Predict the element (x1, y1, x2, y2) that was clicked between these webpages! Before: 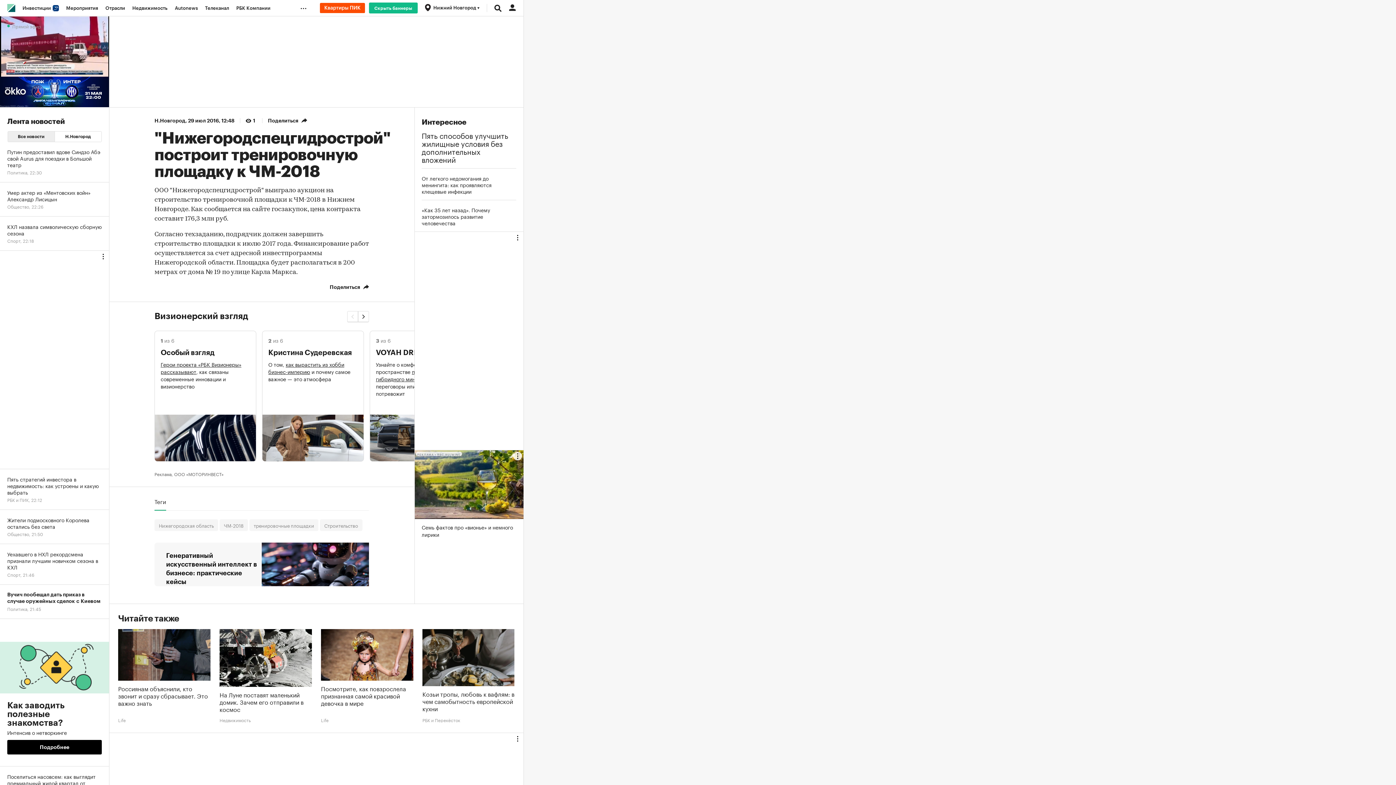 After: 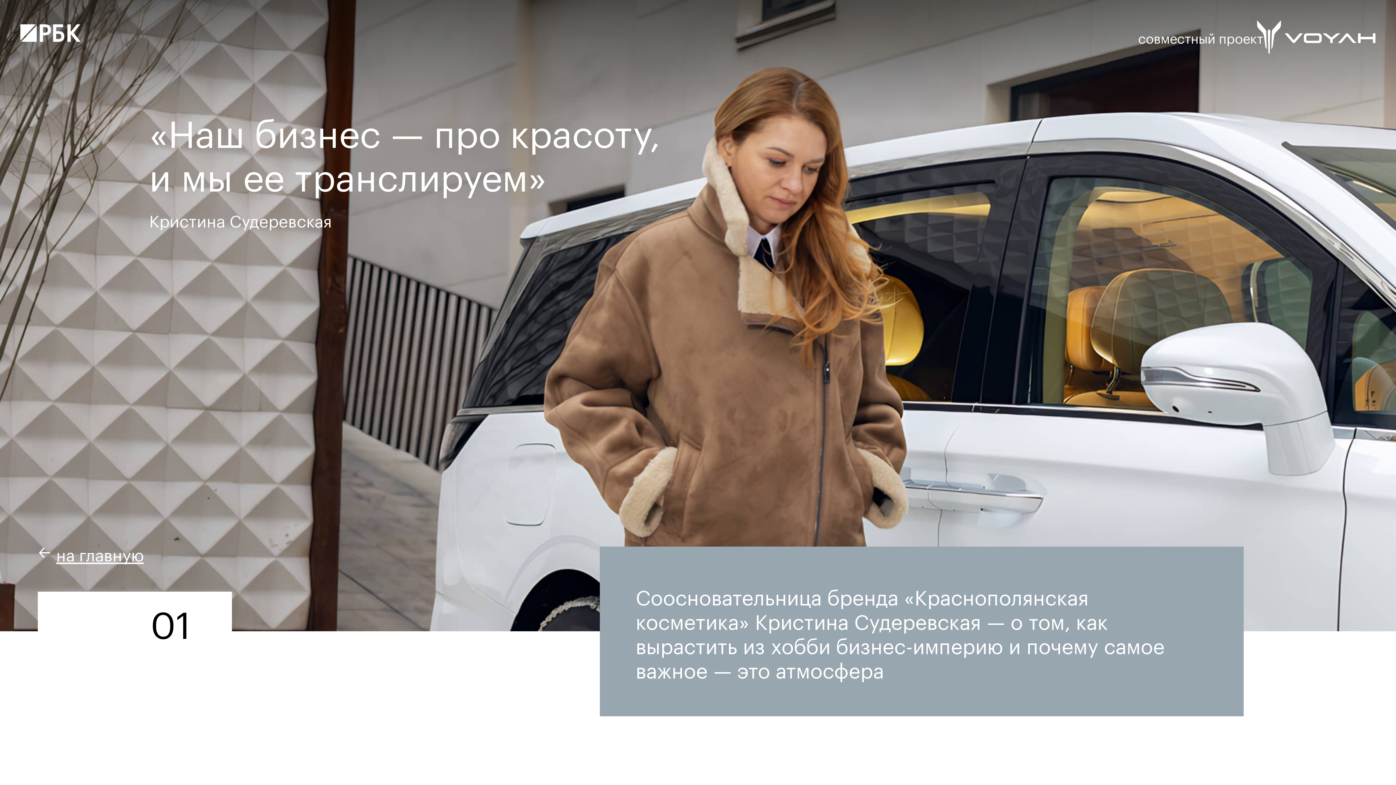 Action: bbox: (268, 360, 344, 375) label: как вырастить из хобби бизнес-империю